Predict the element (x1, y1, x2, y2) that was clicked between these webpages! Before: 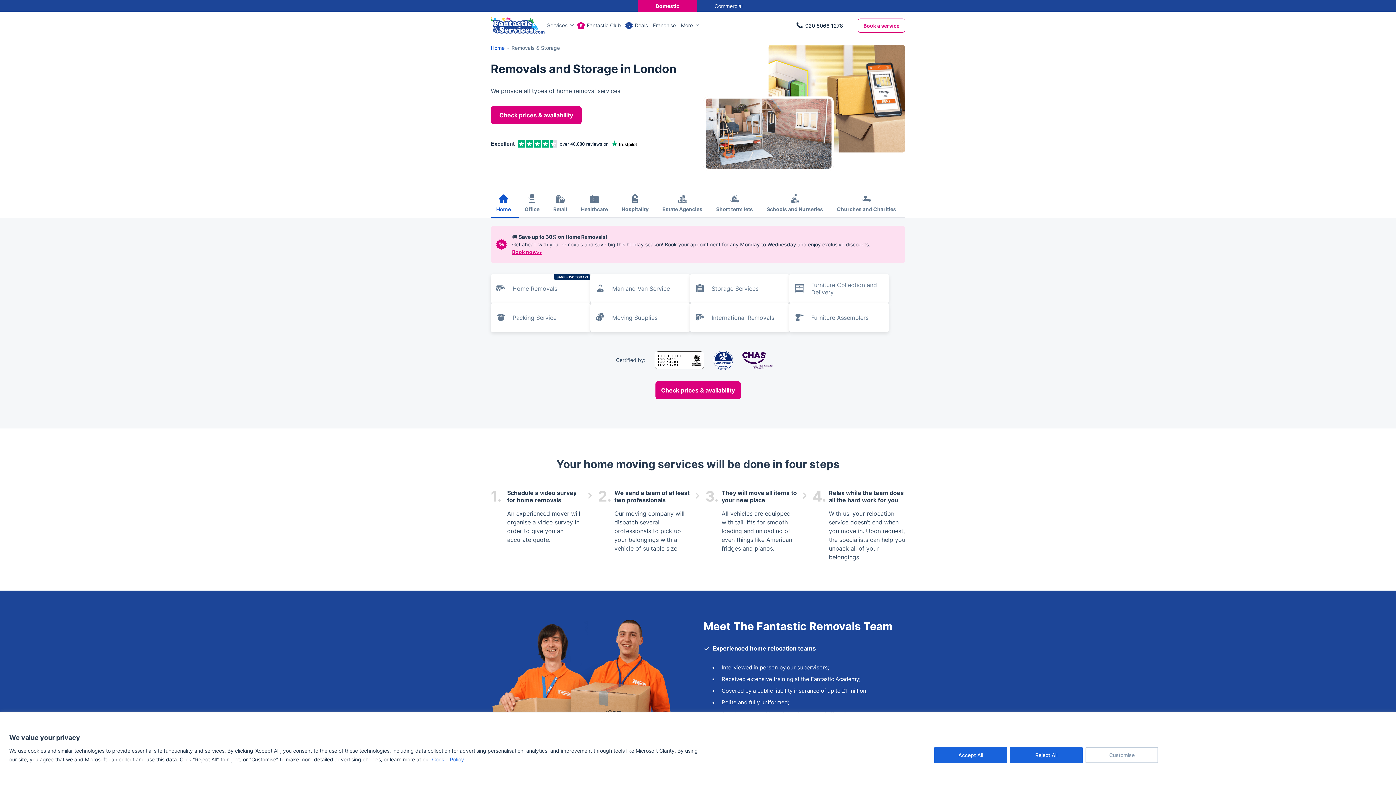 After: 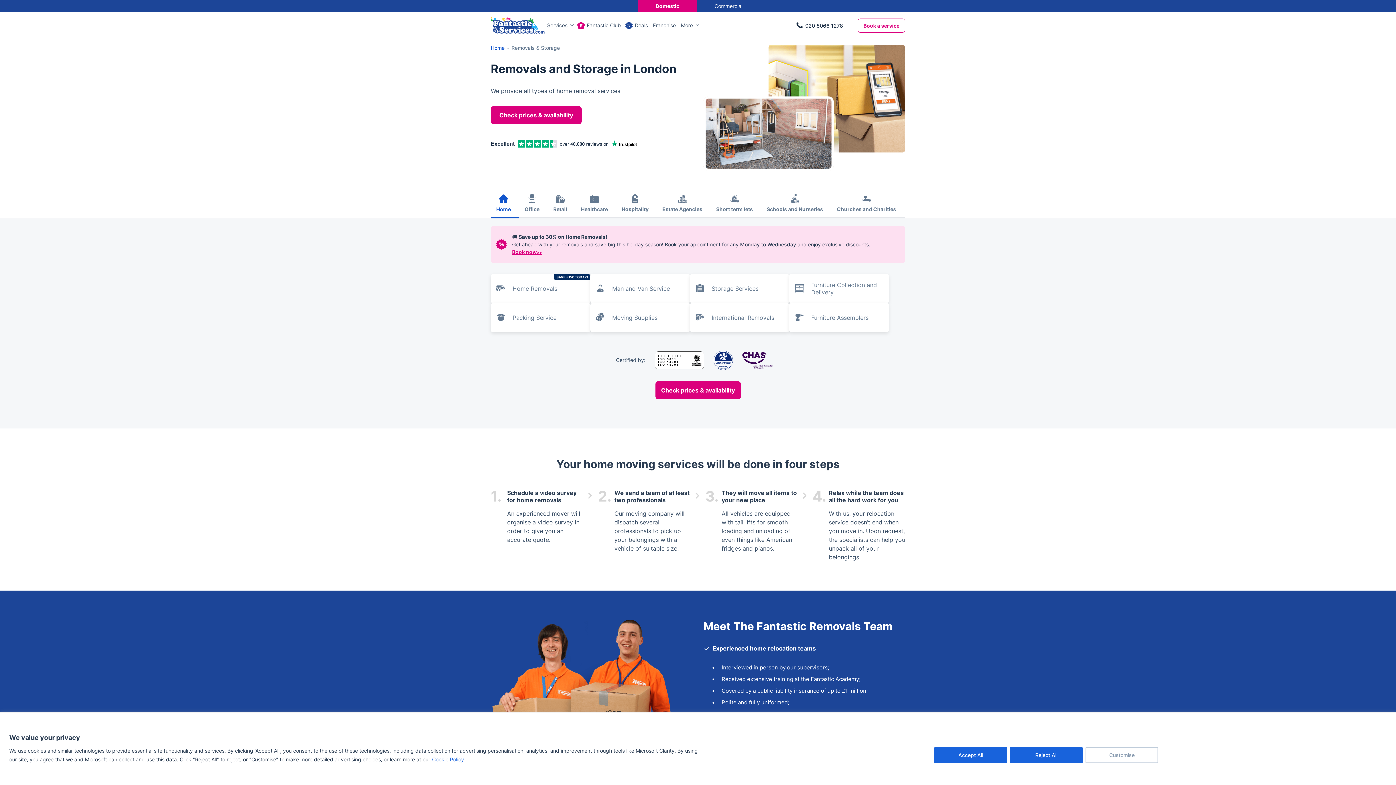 Action: bbox: (512, 249, 542, 255) label: Book now>>